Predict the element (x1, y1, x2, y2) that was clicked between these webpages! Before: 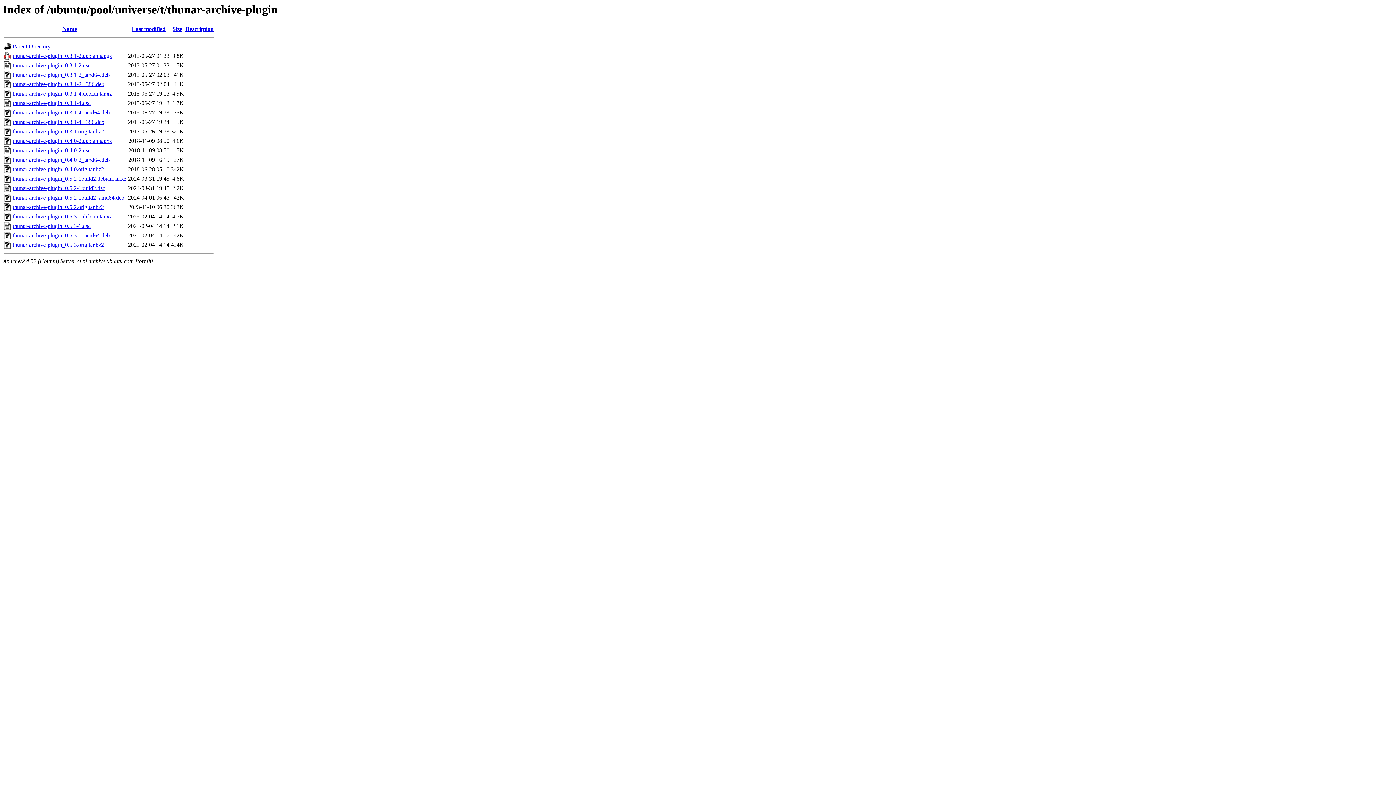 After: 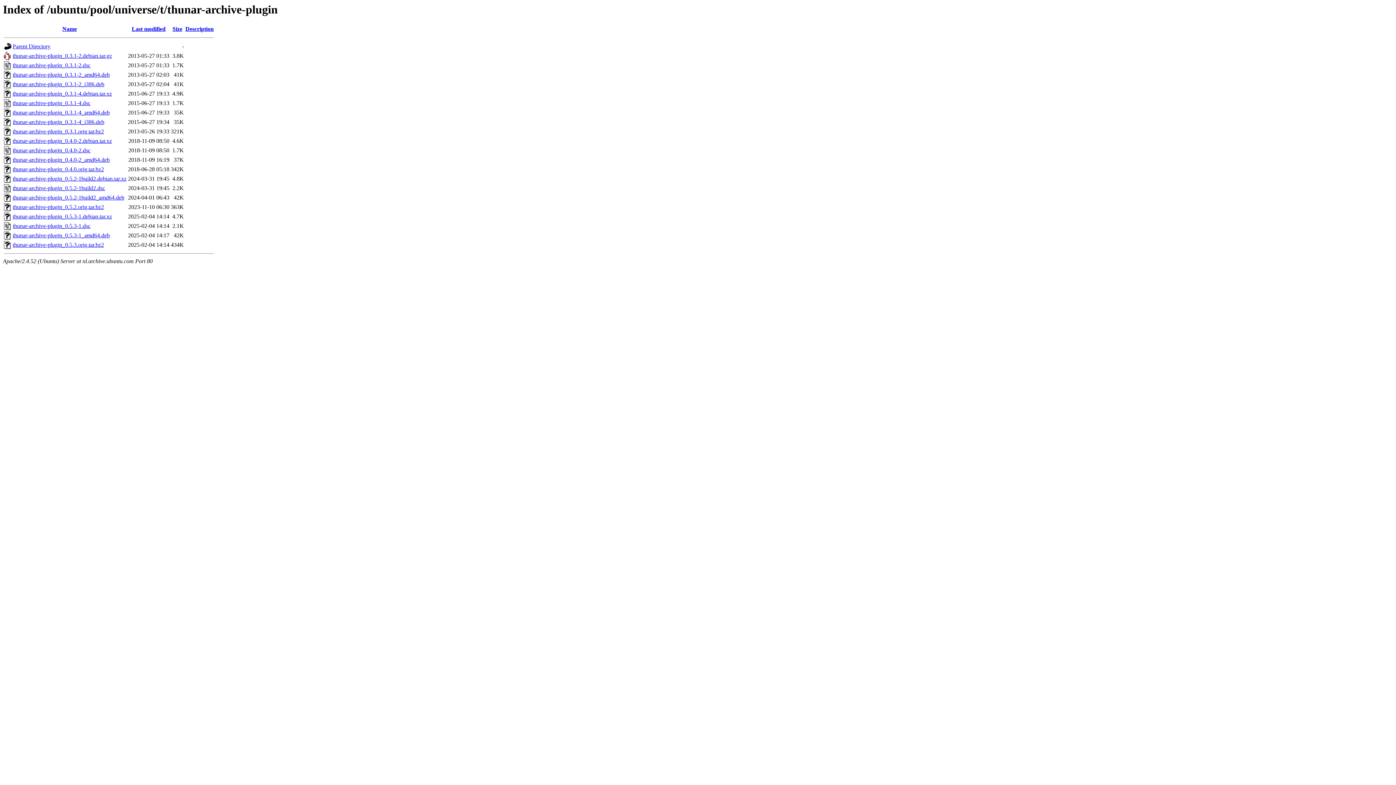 Action: label: thunar-archive-plugin_0.3.1-4_i386.deb bbox: (12, 119, 104, 125)